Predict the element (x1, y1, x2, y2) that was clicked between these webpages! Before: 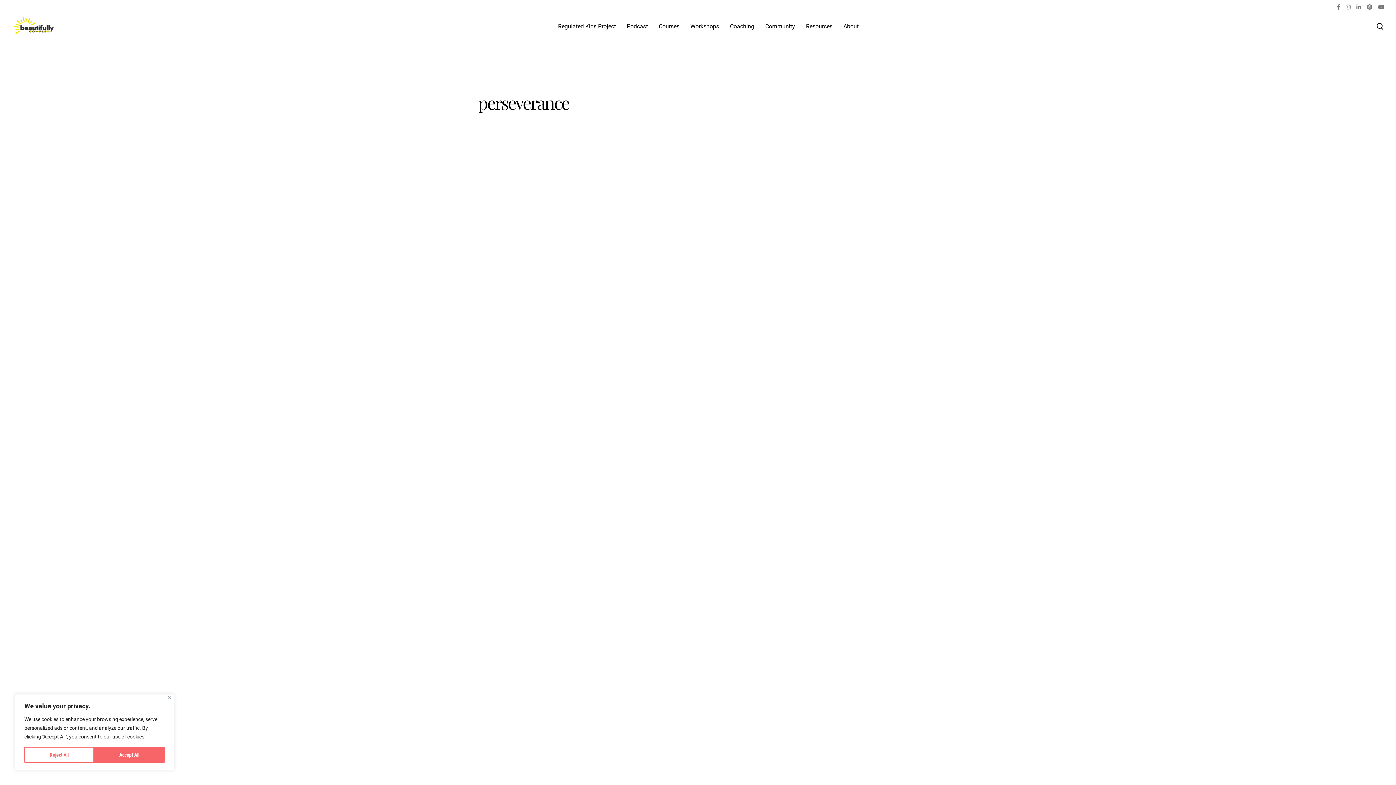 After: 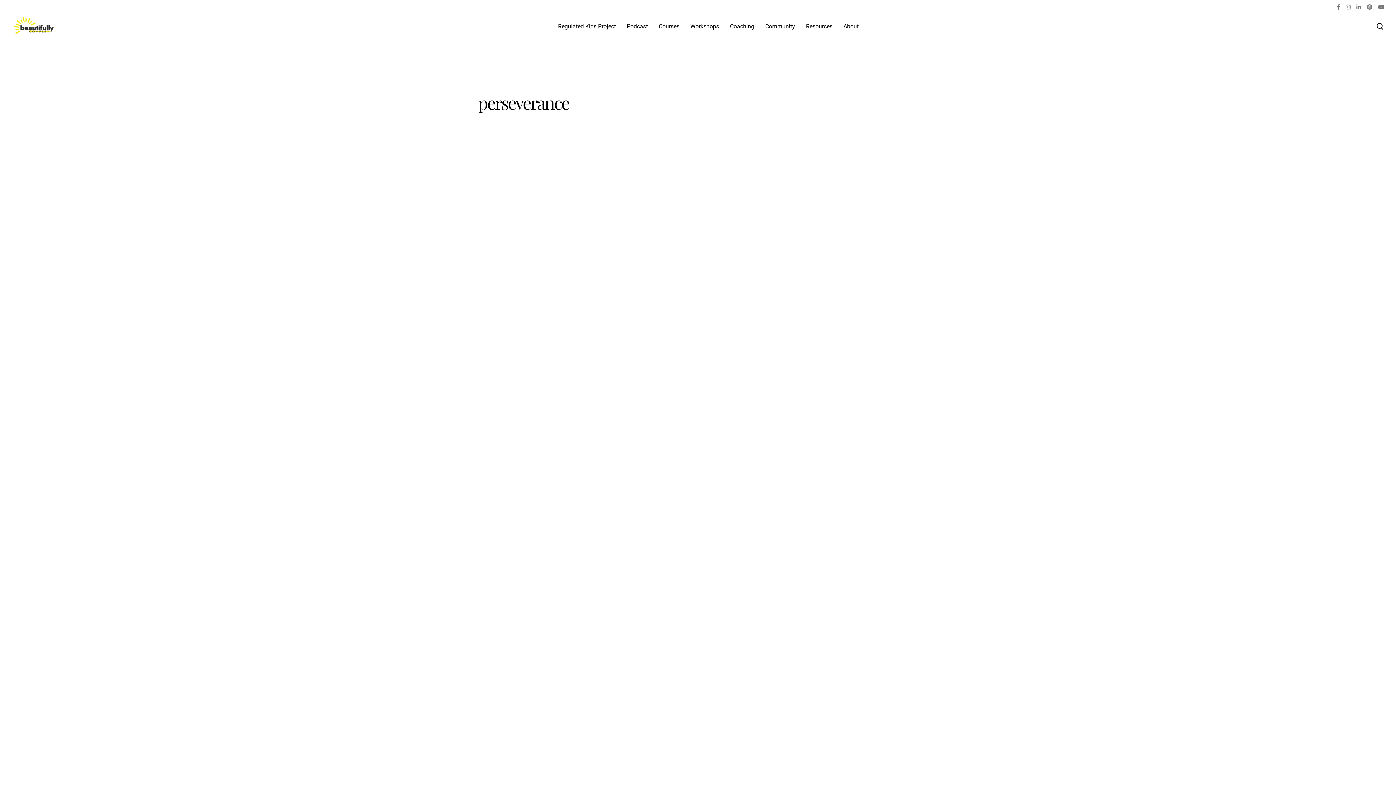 Action: bbox: (168, 696, 171, 699) label: Close